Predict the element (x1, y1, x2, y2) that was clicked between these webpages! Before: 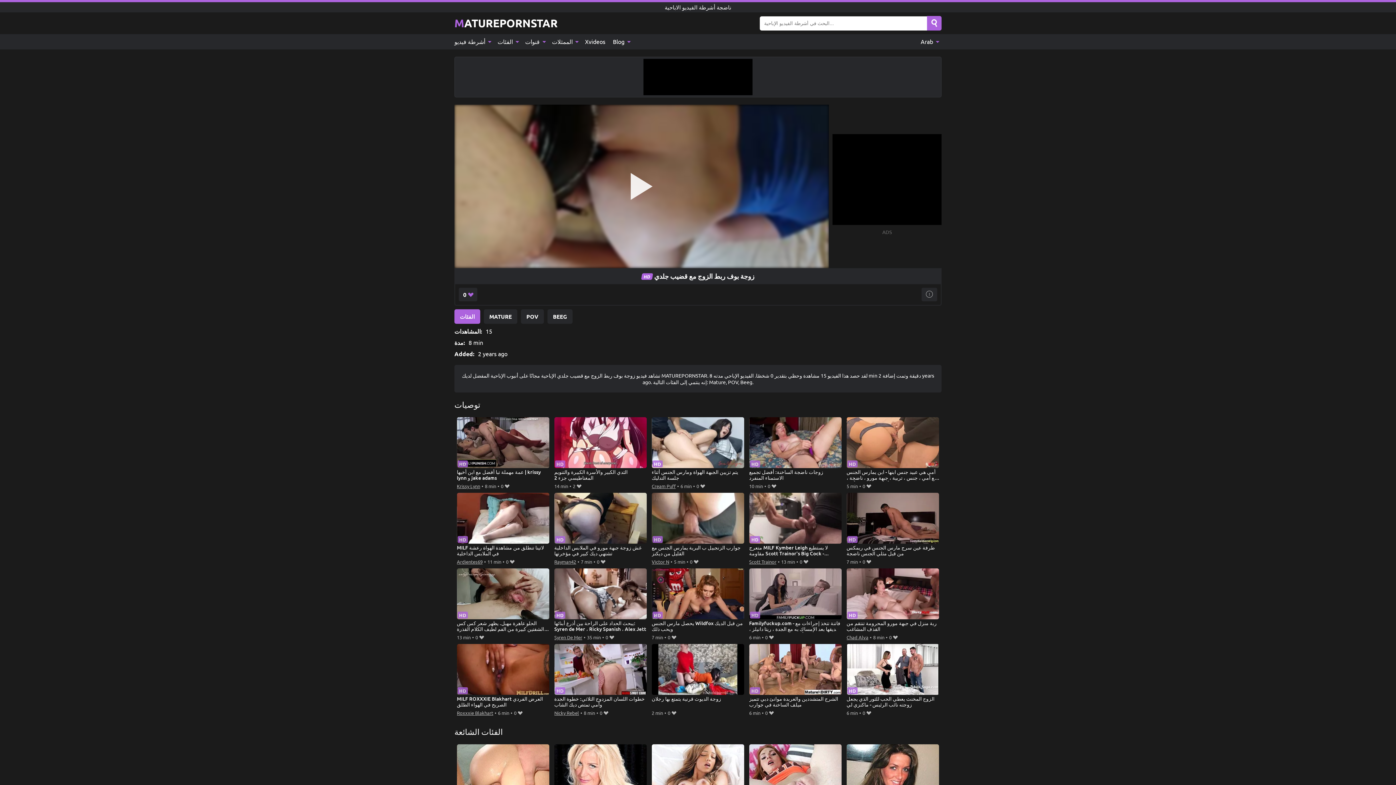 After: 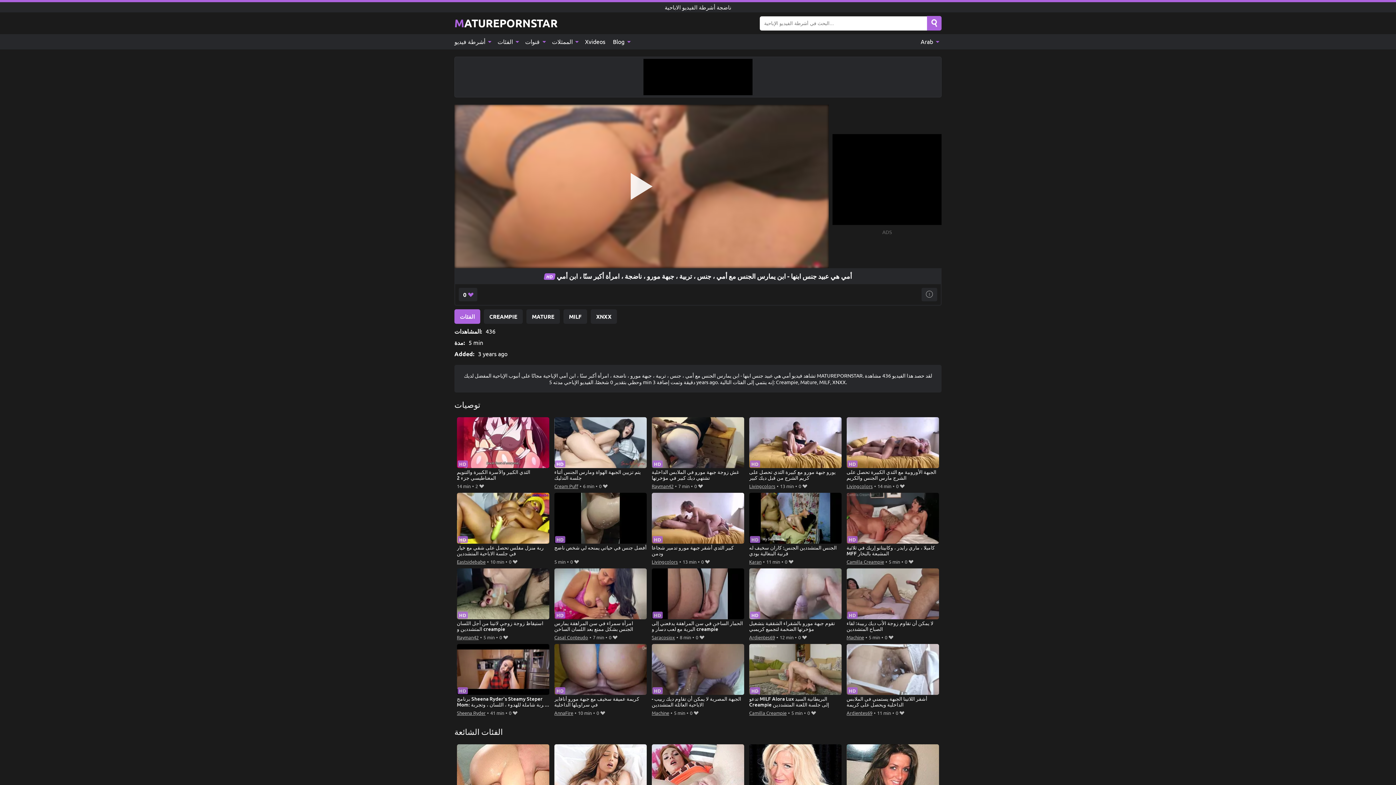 Action: bbox: (846, 417, 939, 481) label: أمي هي عبيد جنس ابنها - ابن يمارس الجنس مع أمي ، جنس ، تربية ، جبهة مورو ، ناضجة ، امرأة أكبر سنًا ، ابن أمي